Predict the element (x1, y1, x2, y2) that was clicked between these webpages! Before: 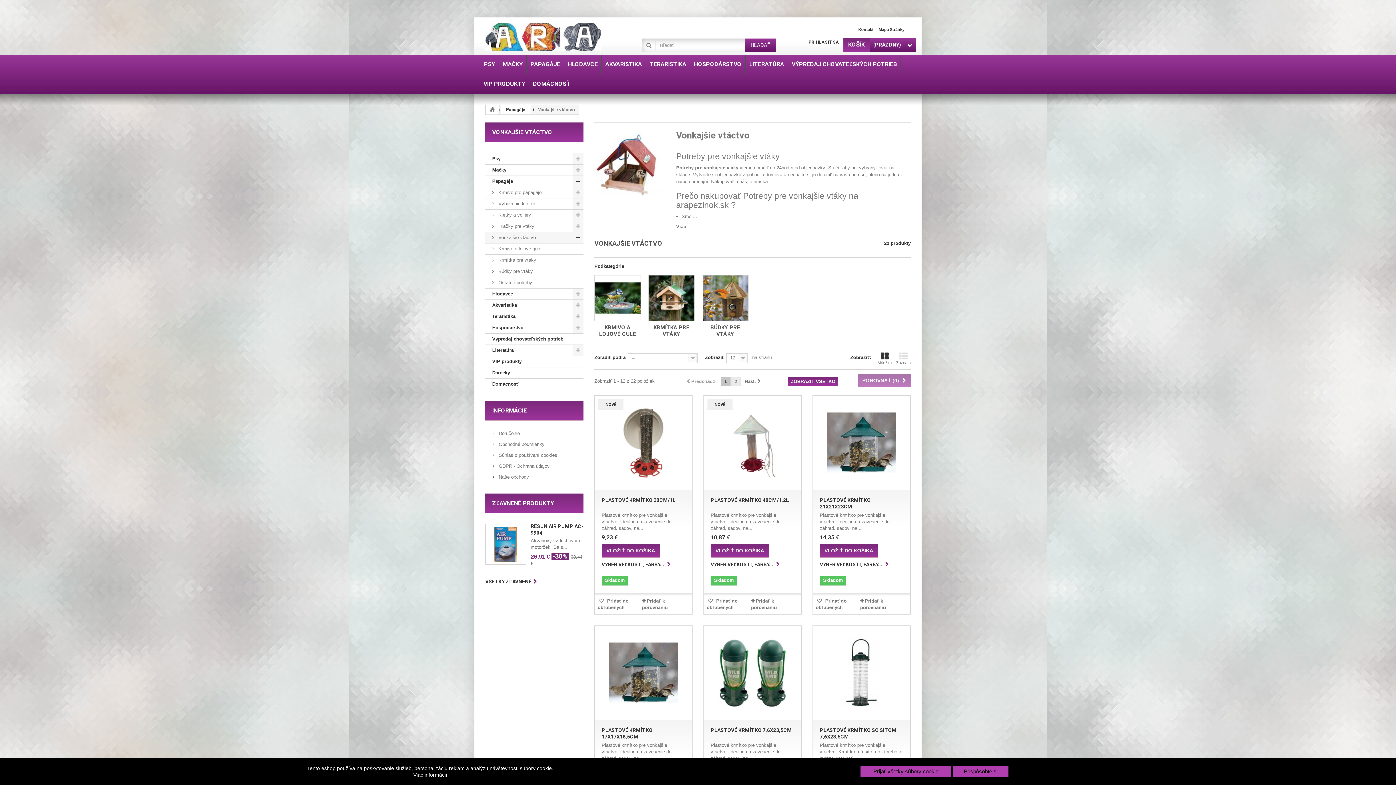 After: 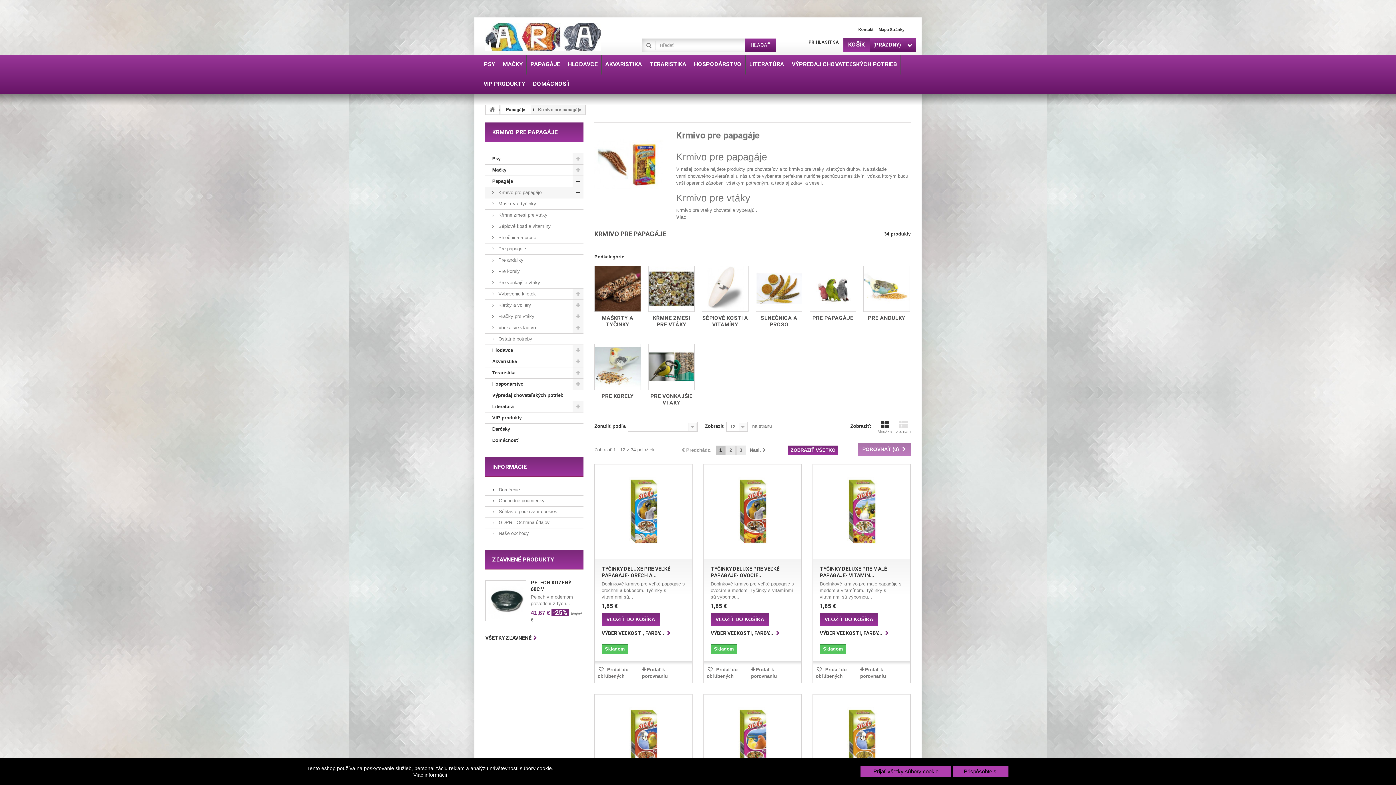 Action: bbox: (485, 187, 583, 198) label:  Krmivo pre papagáje